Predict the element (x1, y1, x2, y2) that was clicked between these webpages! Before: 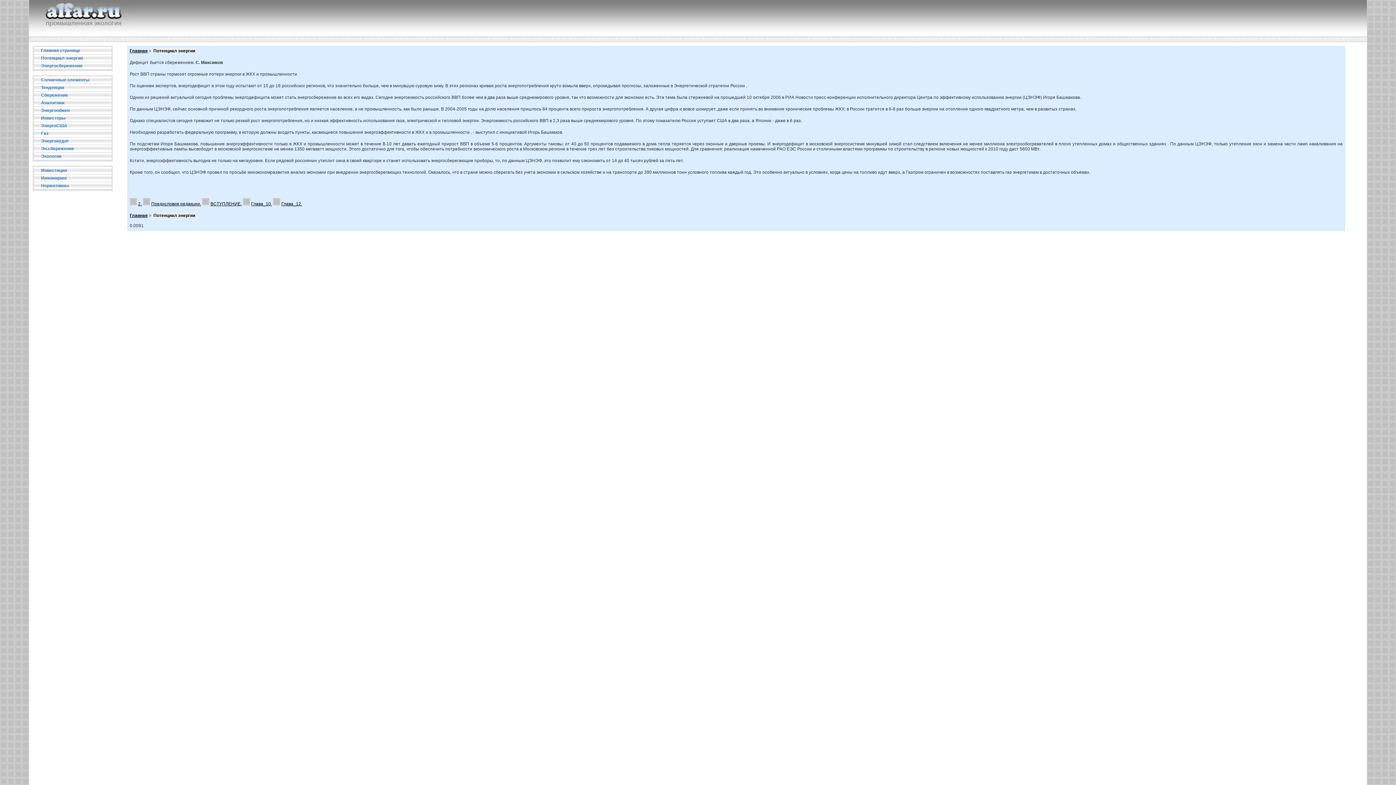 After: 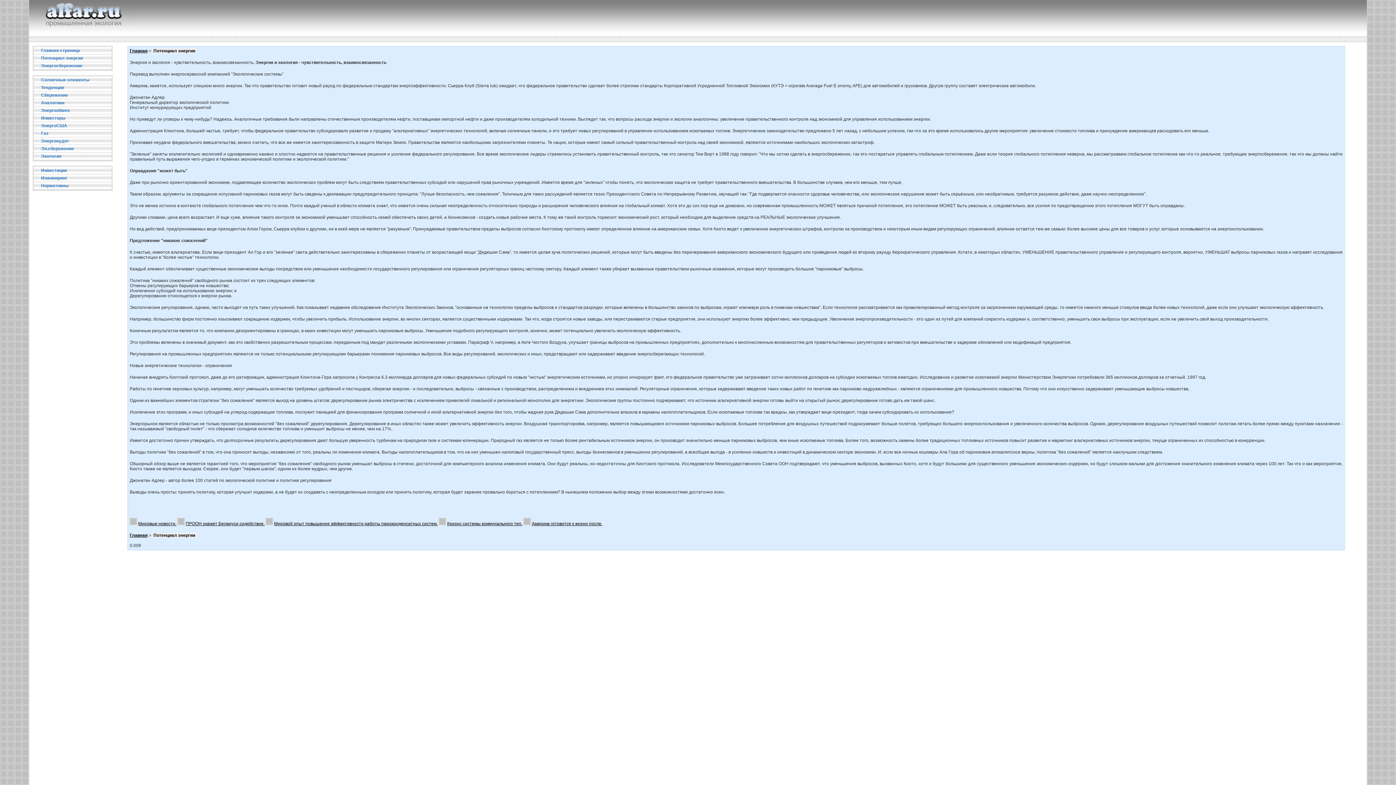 Action: bbox: (33, 152, 111, 160) label: Экология